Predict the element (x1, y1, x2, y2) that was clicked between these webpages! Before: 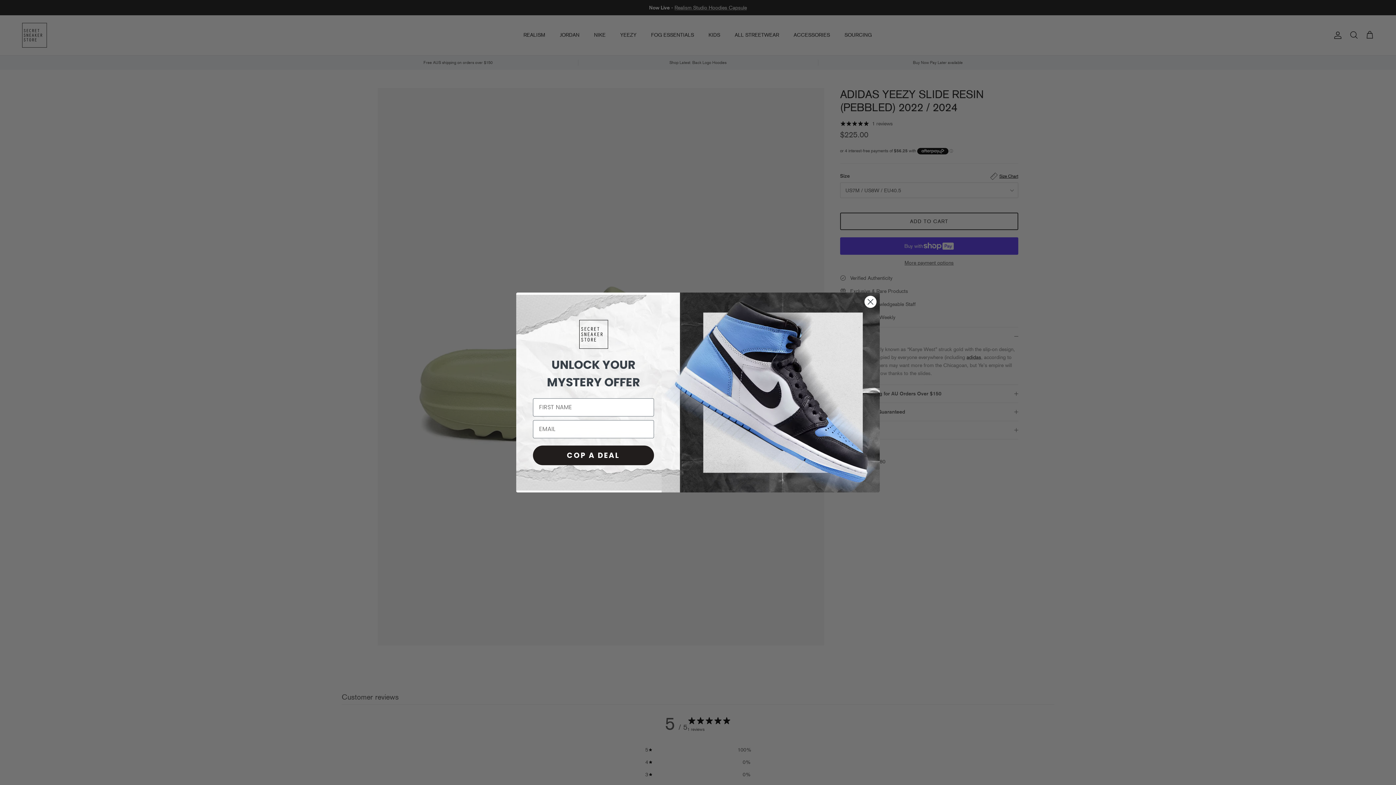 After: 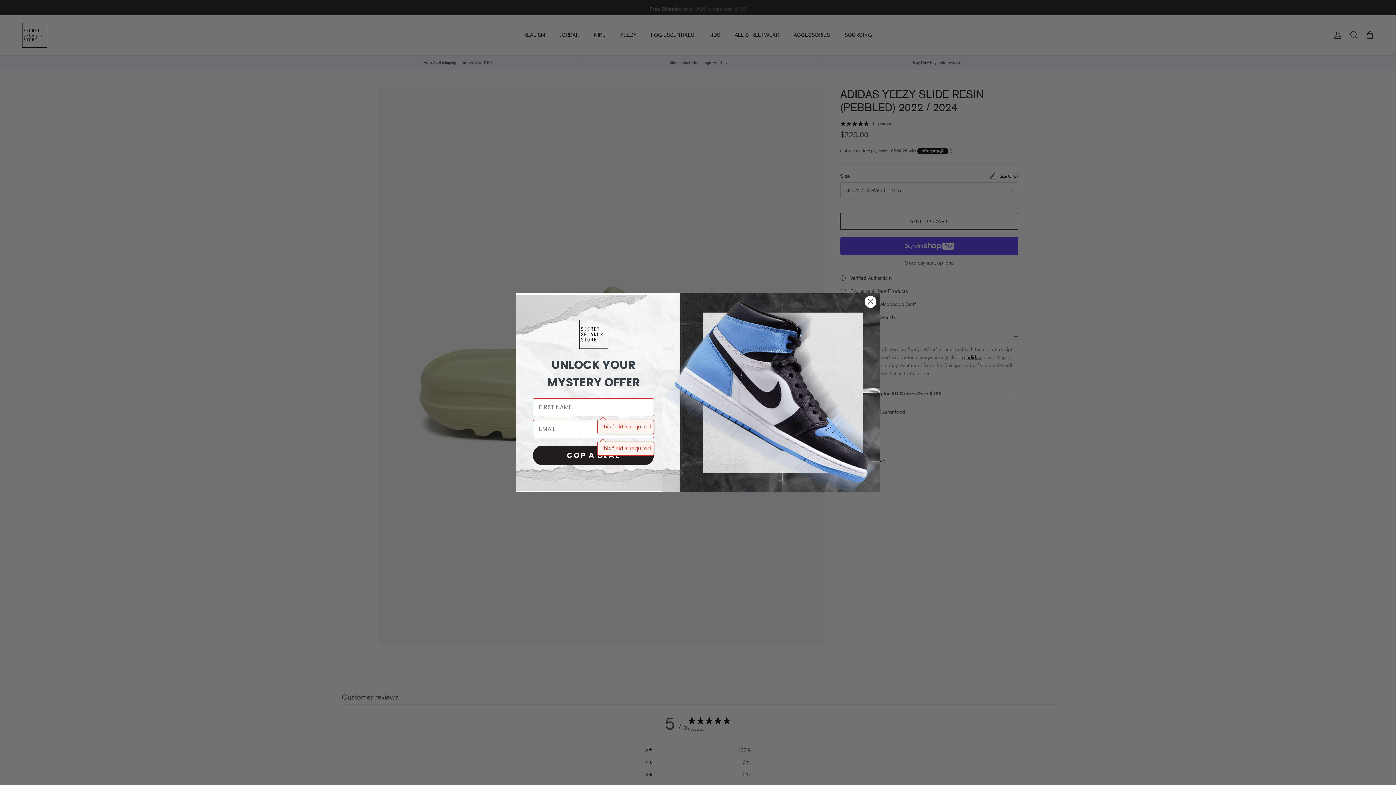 Action: label: COP A DEAL bbox: (533, 445, 654, 465)